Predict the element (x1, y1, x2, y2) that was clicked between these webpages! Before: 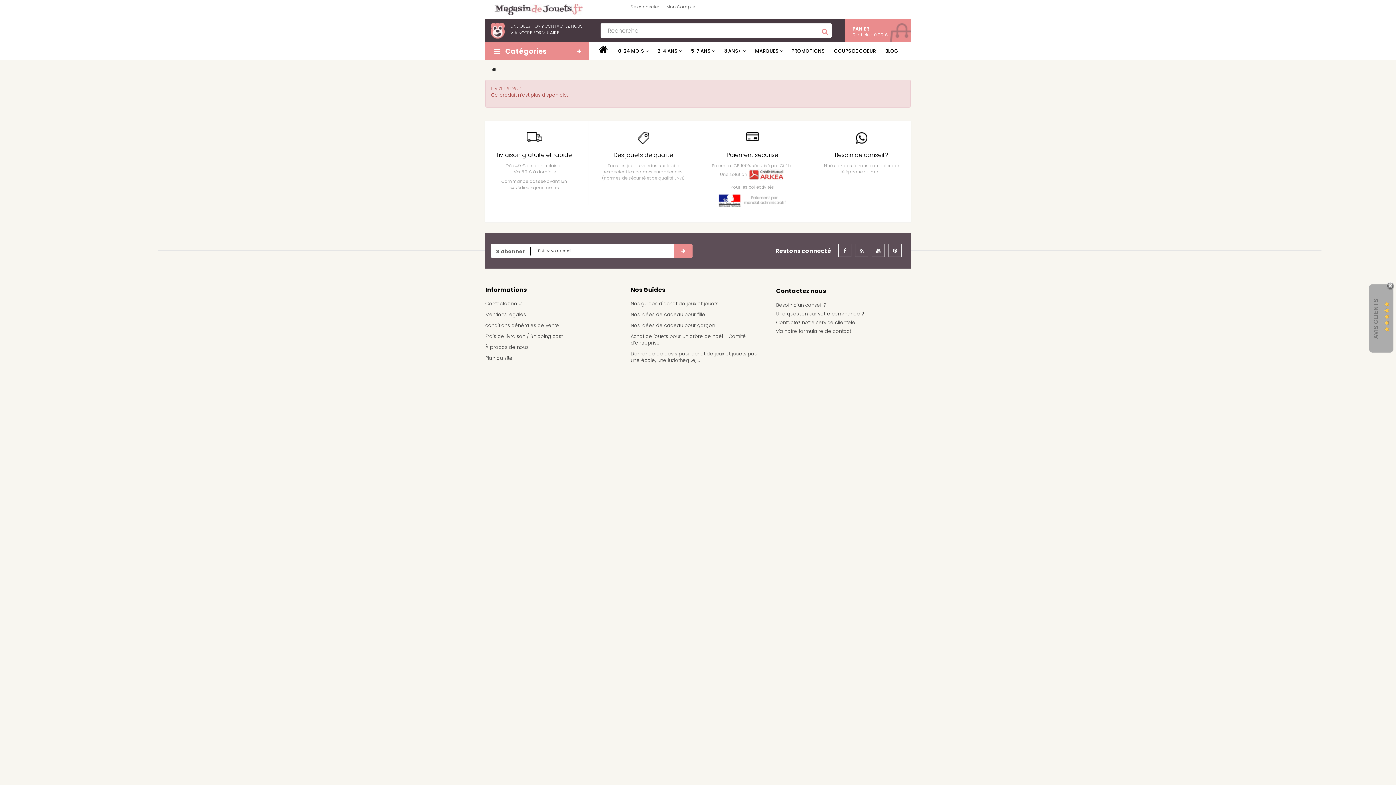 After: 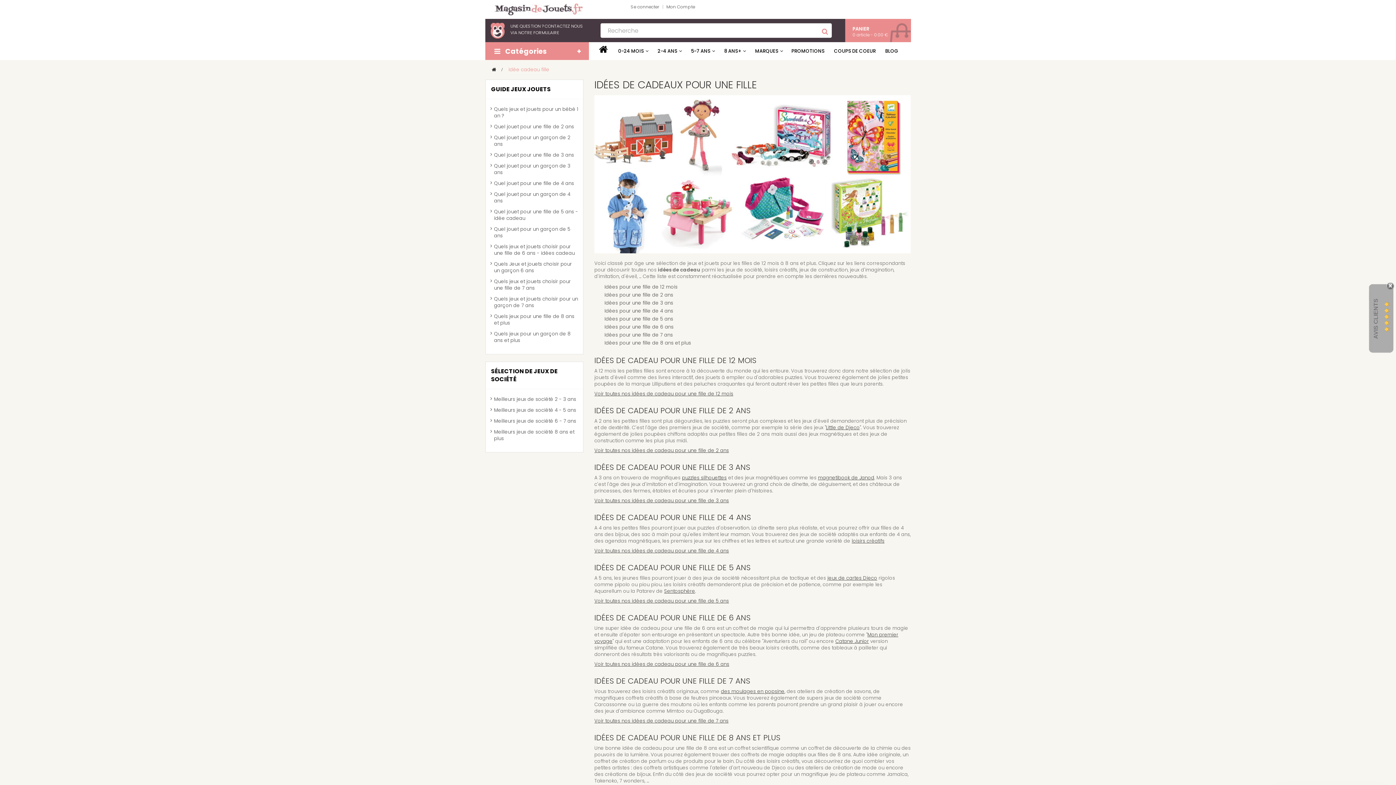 Action: bbox: (630, 311, 705, 318) label: Nos idées de cadeau pour fille